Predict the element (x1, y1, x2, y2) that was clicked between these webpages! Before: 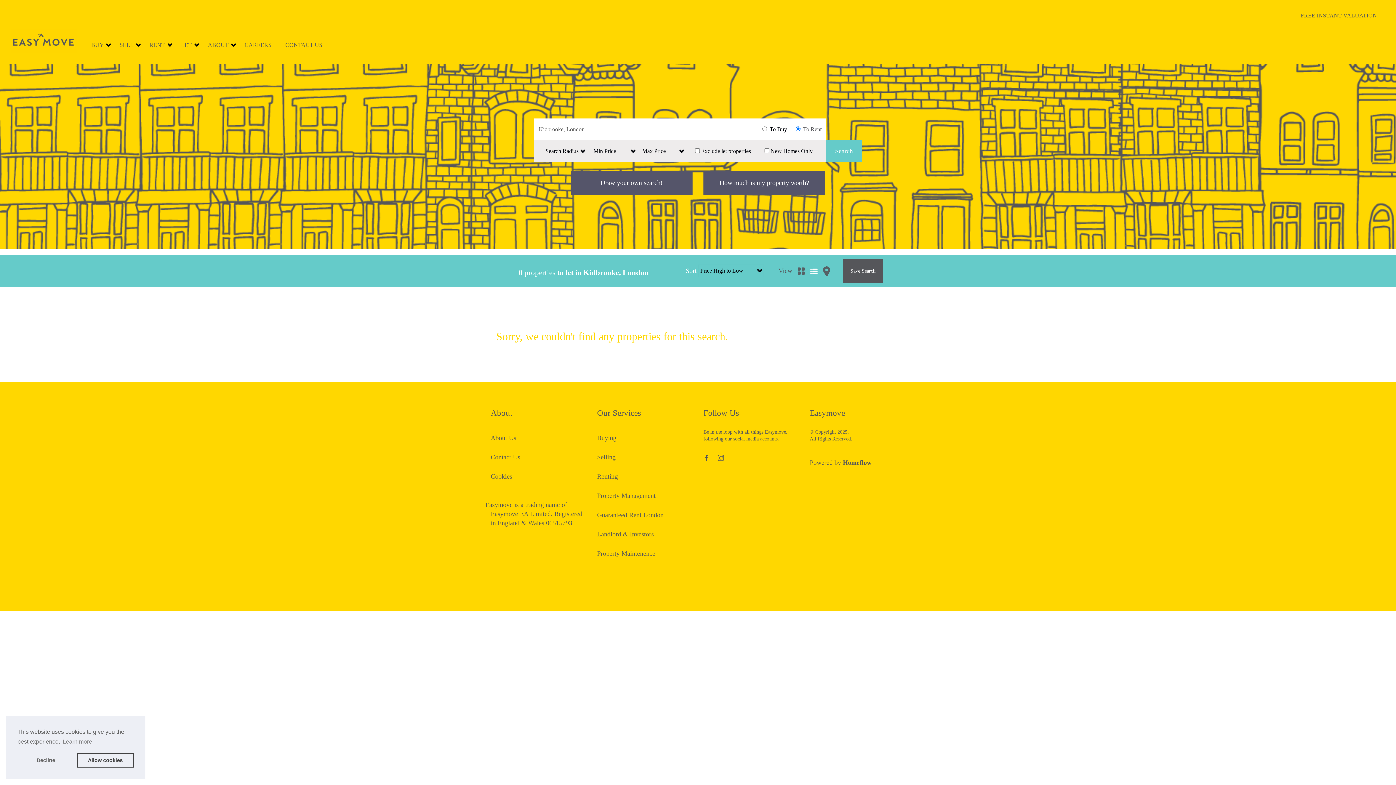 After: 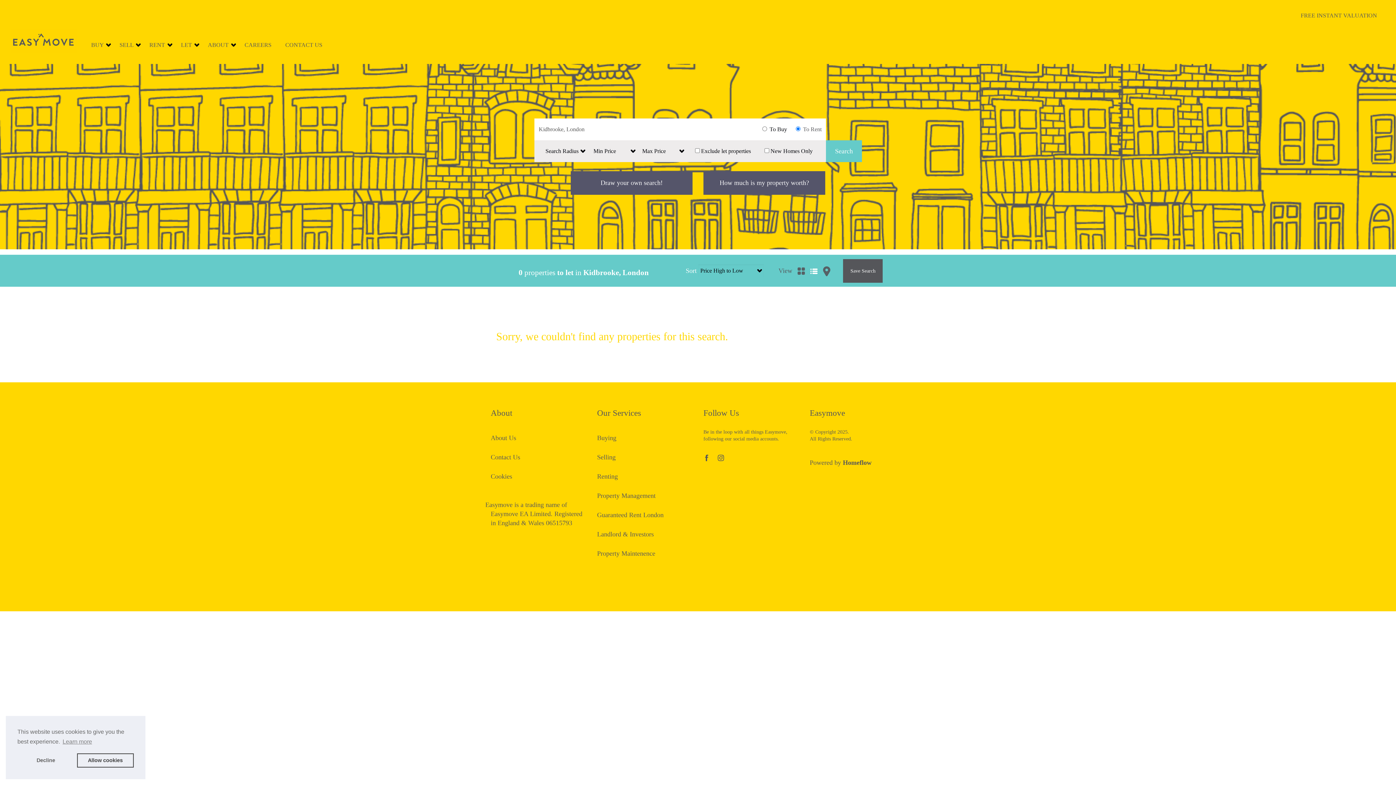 Action: label: Instagram bbox: (717, 455, 724, 462)